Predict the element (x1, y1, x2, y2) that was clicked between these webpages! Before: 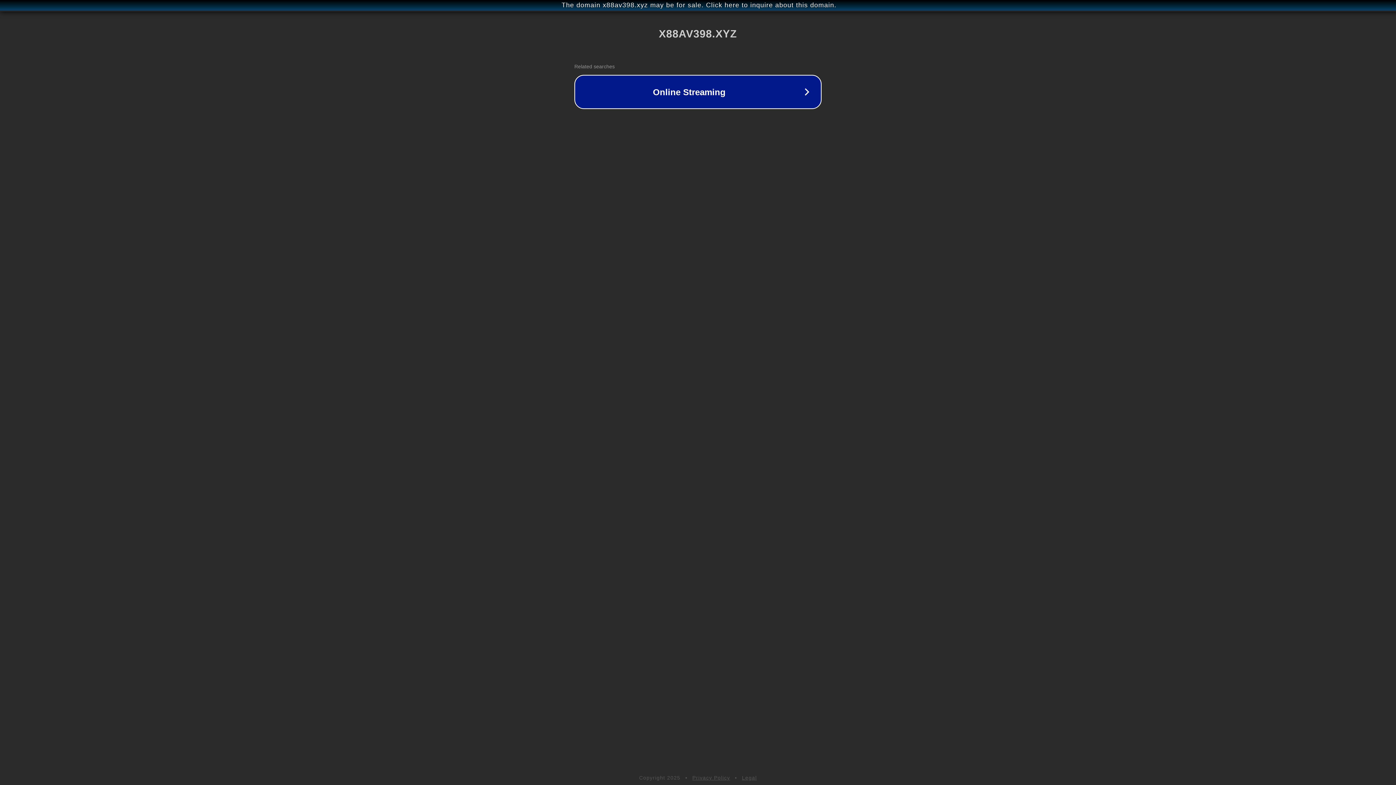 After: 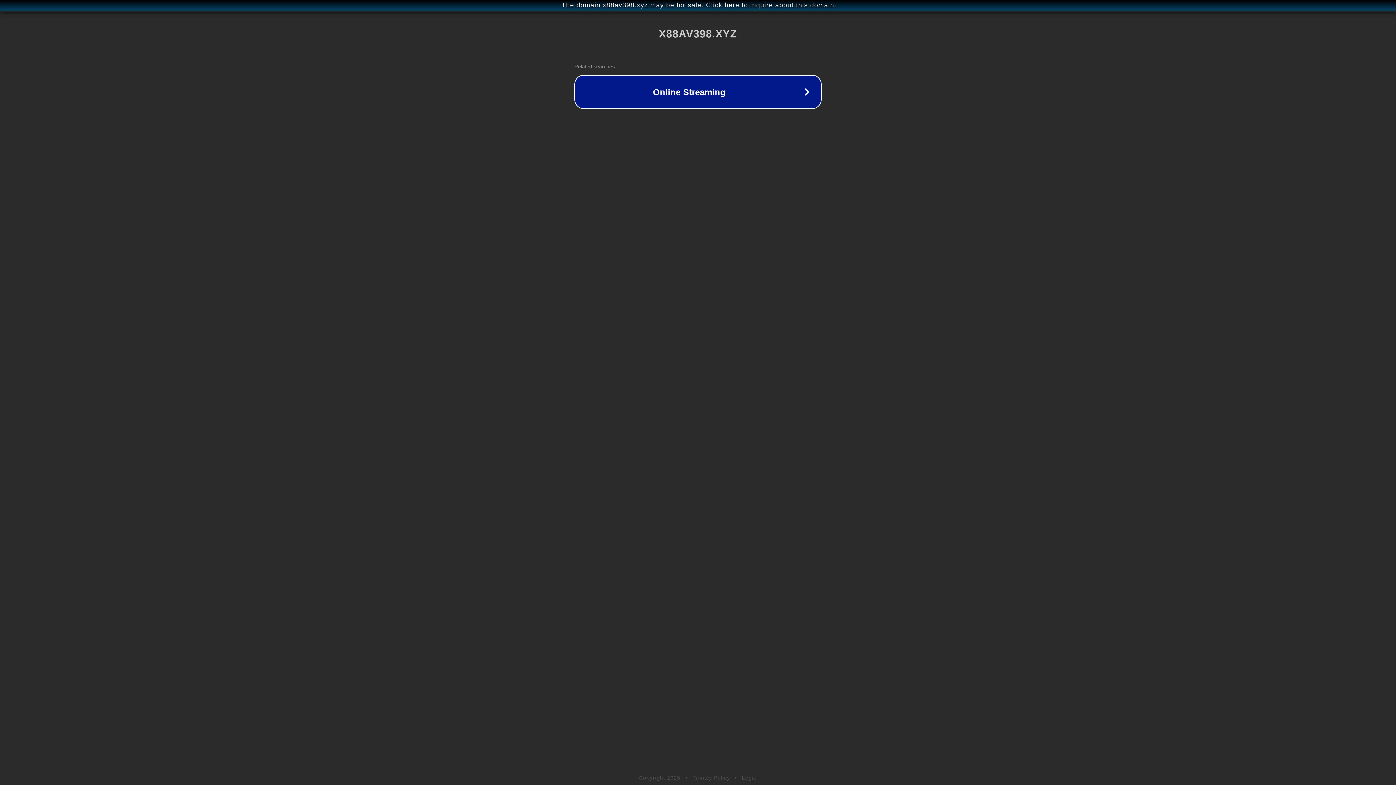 Action: label: Privacy Policy bbox: (692, 775, 730, 781)